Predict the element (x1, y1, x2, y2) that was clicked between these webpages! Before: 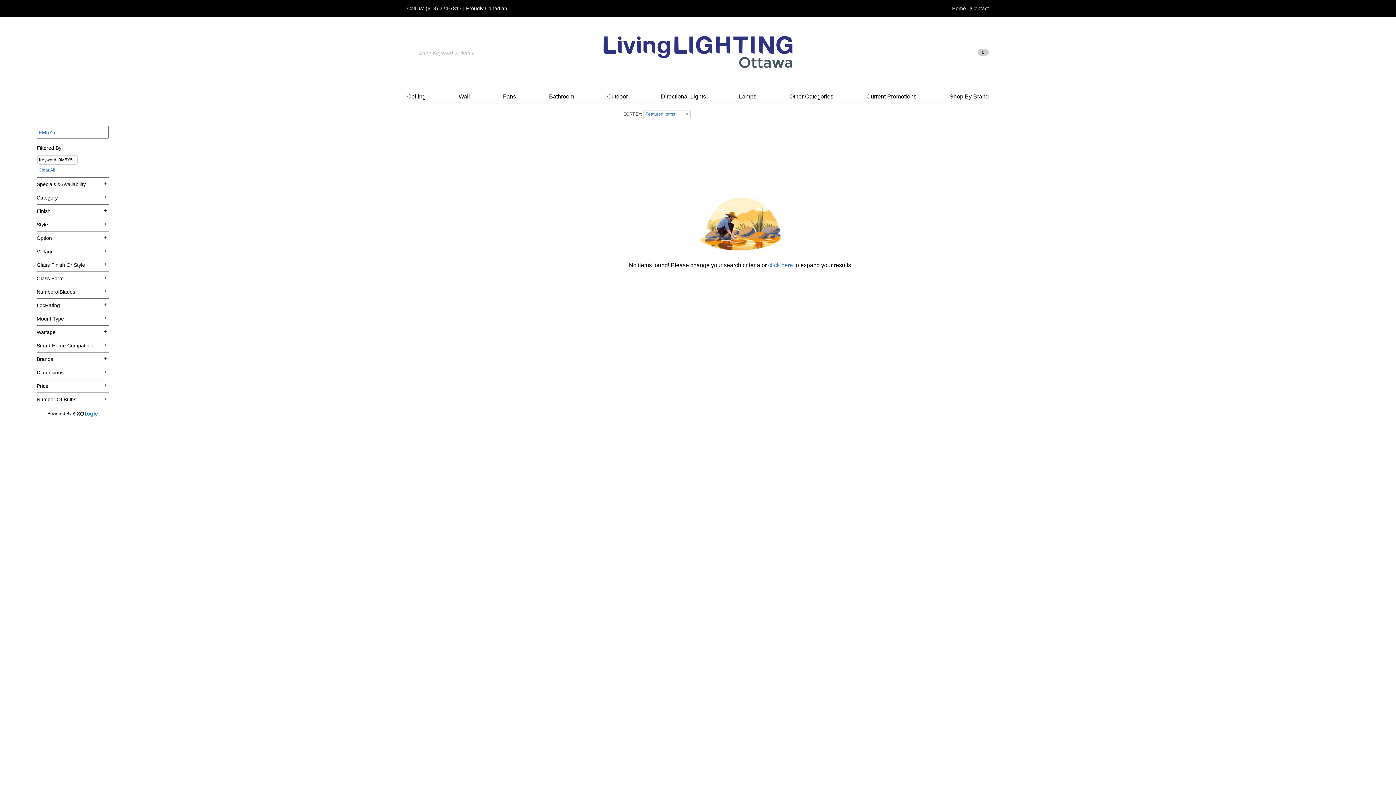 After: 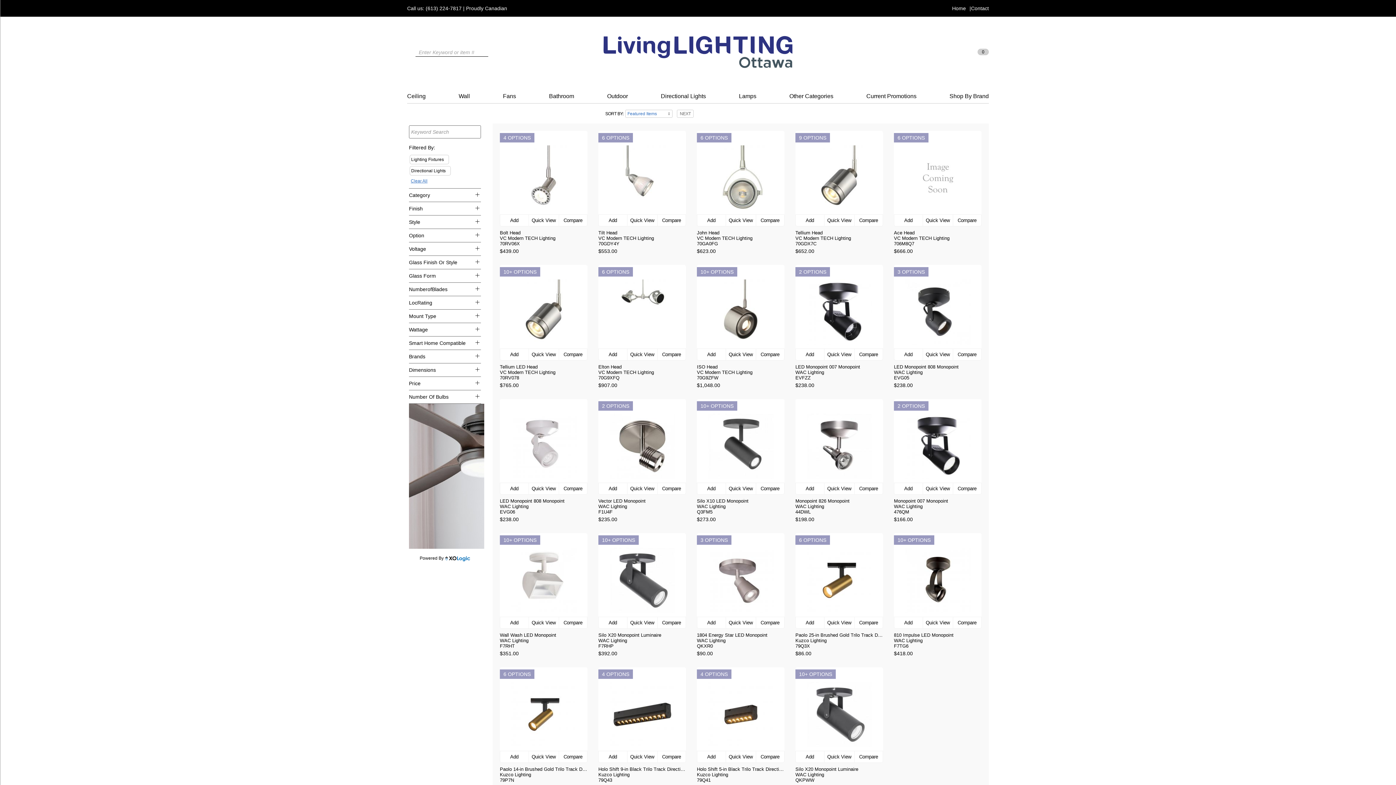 Action: bbox: (661, 93, 706, 99) label: Directional Lights